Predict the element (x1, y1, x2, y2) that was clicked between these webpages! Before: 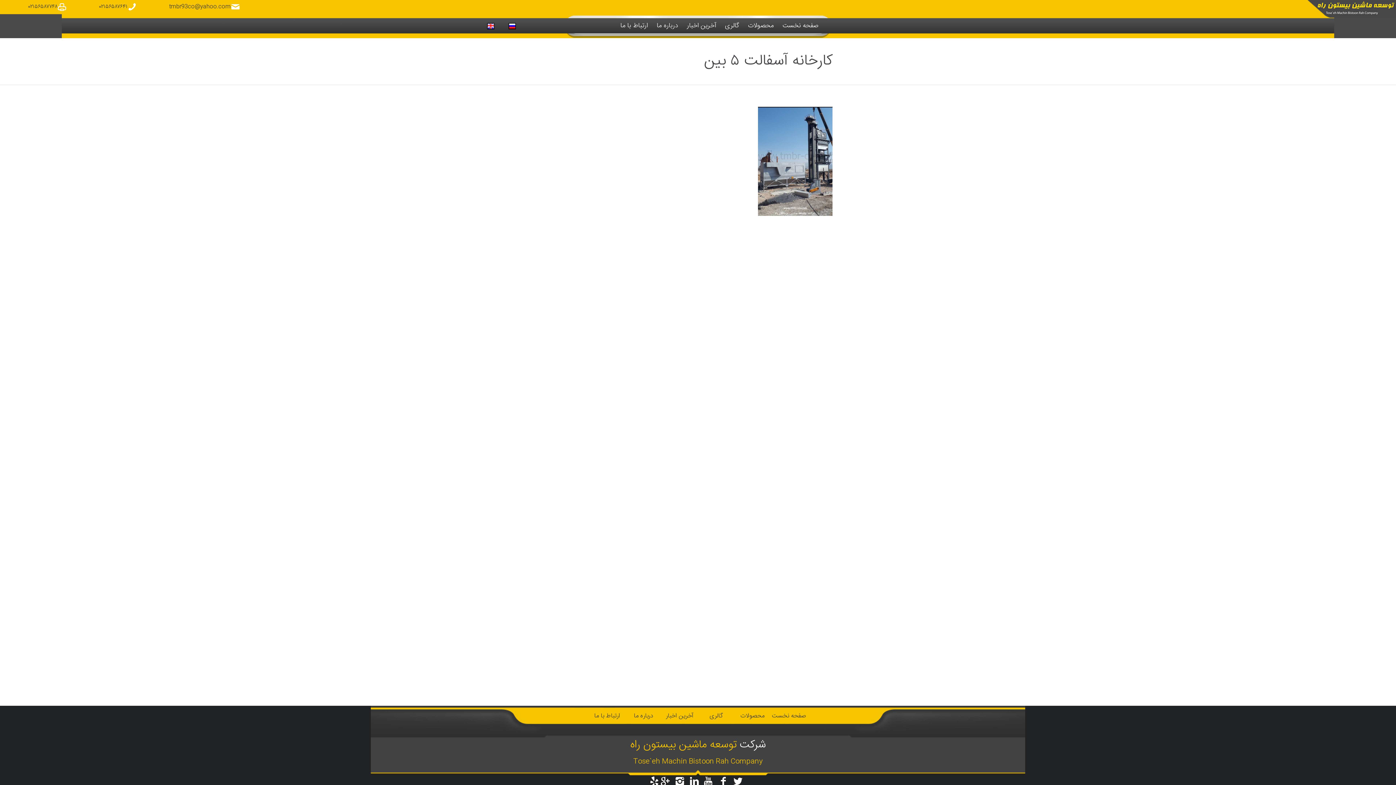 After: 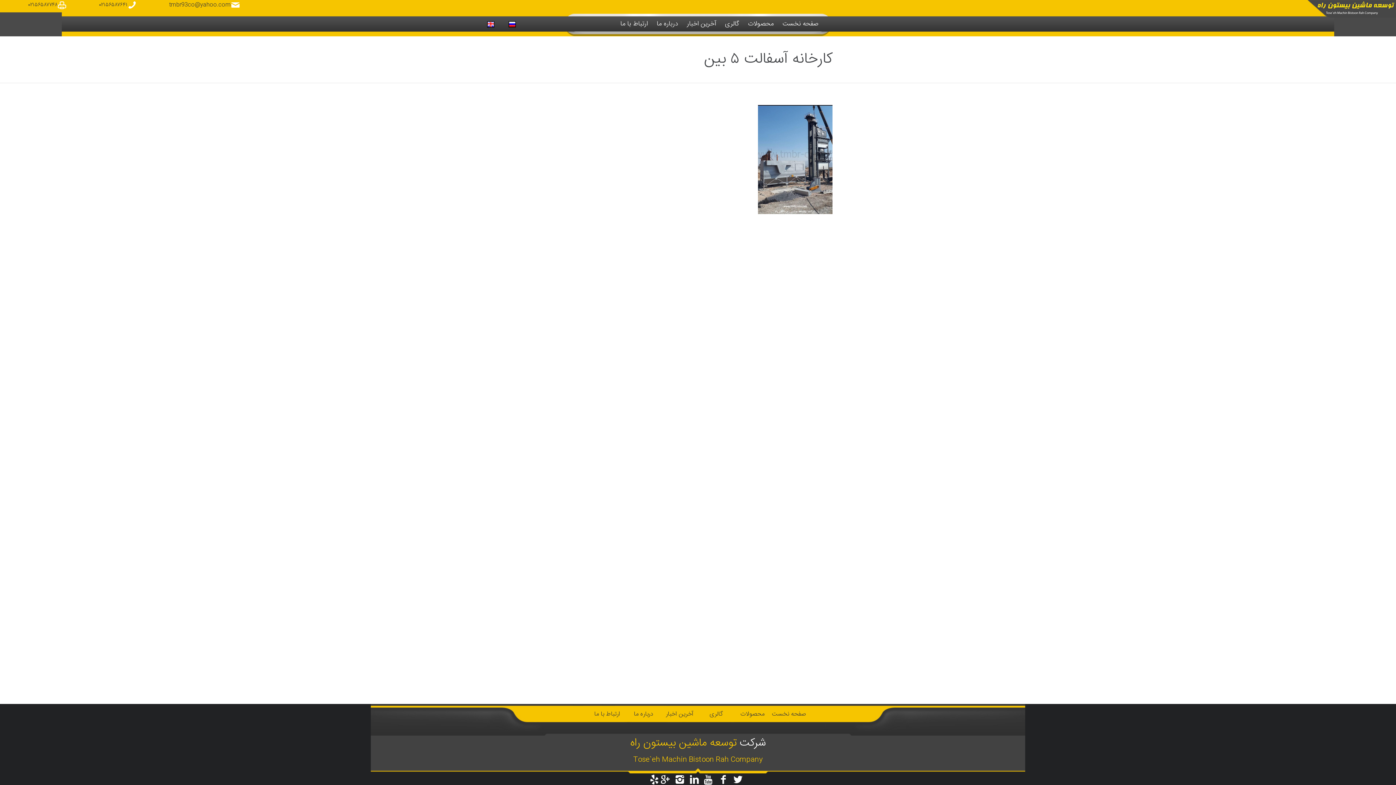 Action: bbox: (732, 776, 743, 787)